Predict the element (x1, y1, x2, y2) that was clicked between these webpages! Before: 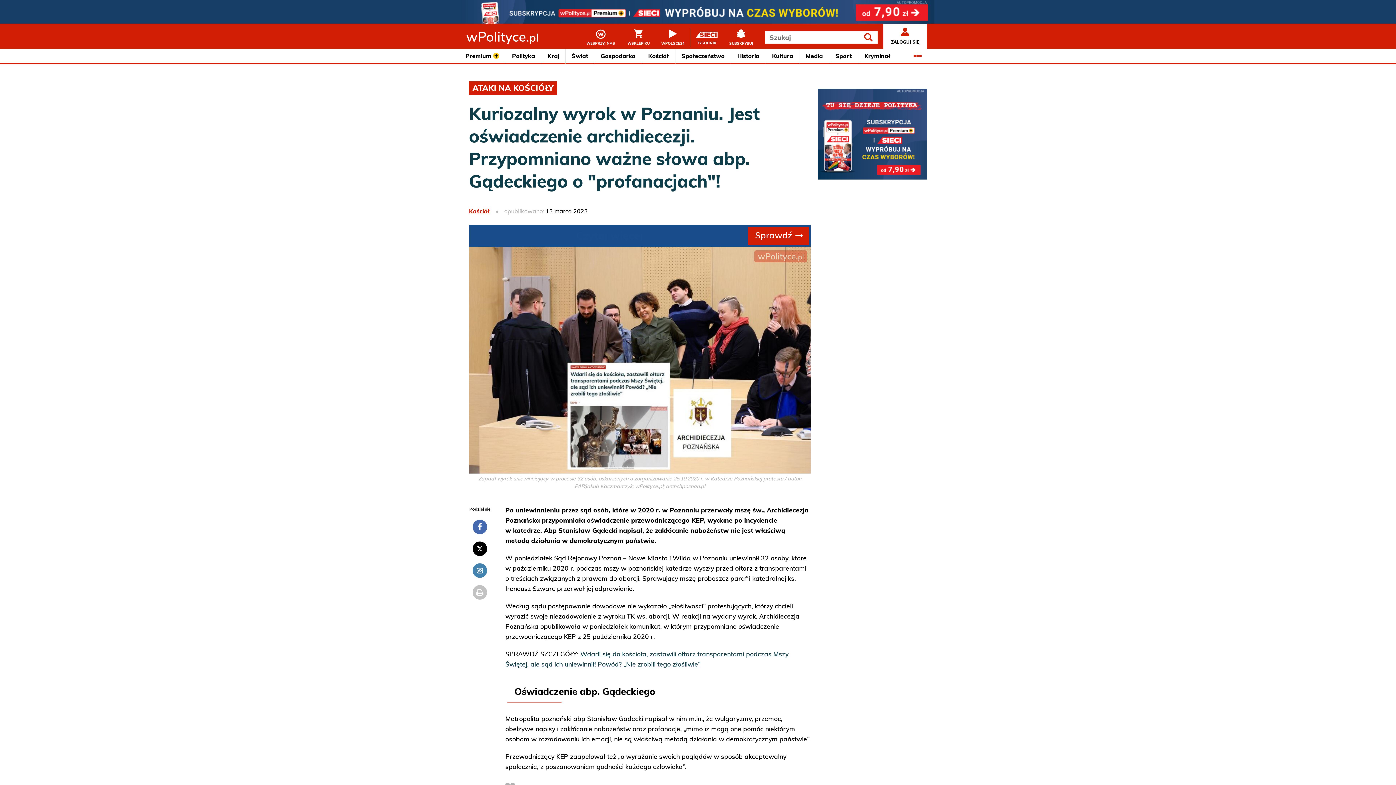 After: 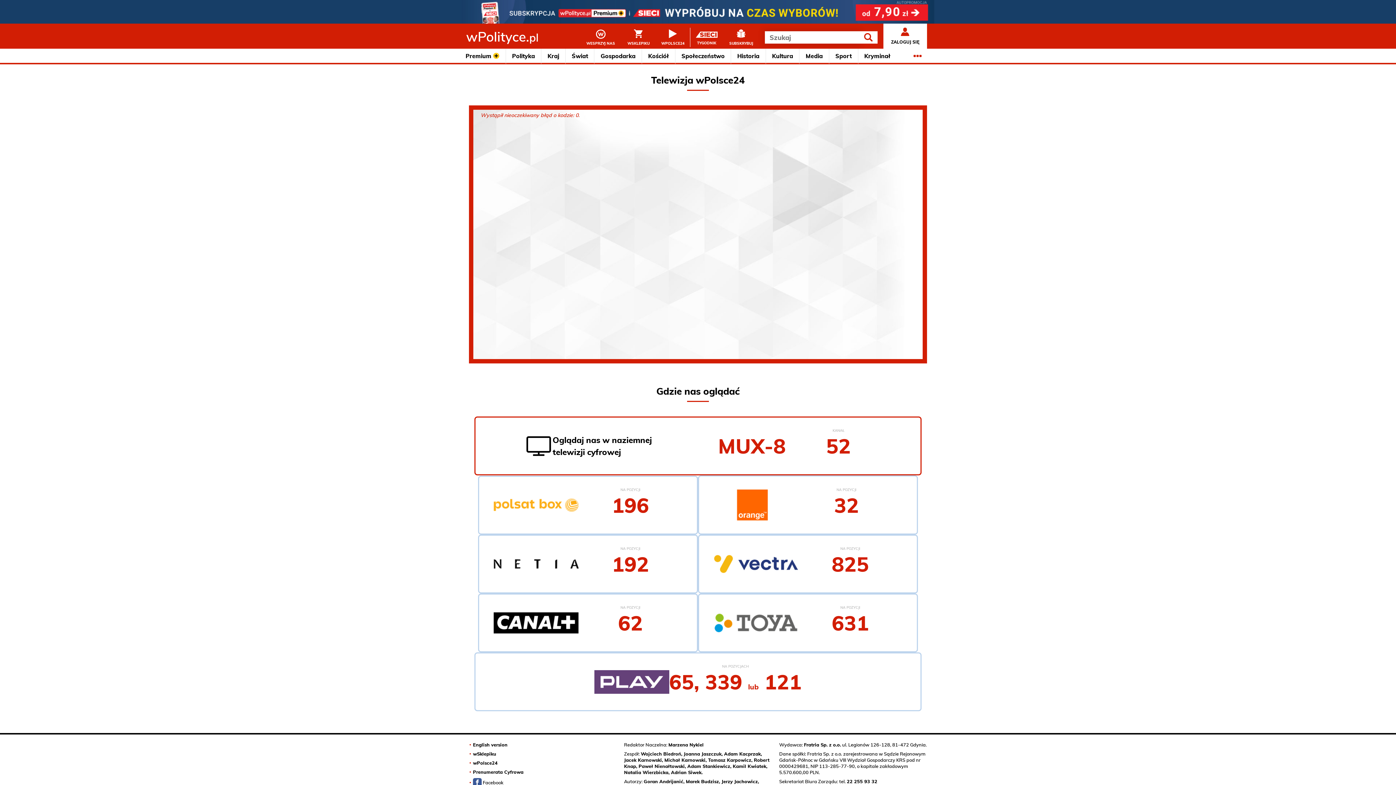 Action: bbox: (655, 23, 690, 51) label: WPOLSCE24